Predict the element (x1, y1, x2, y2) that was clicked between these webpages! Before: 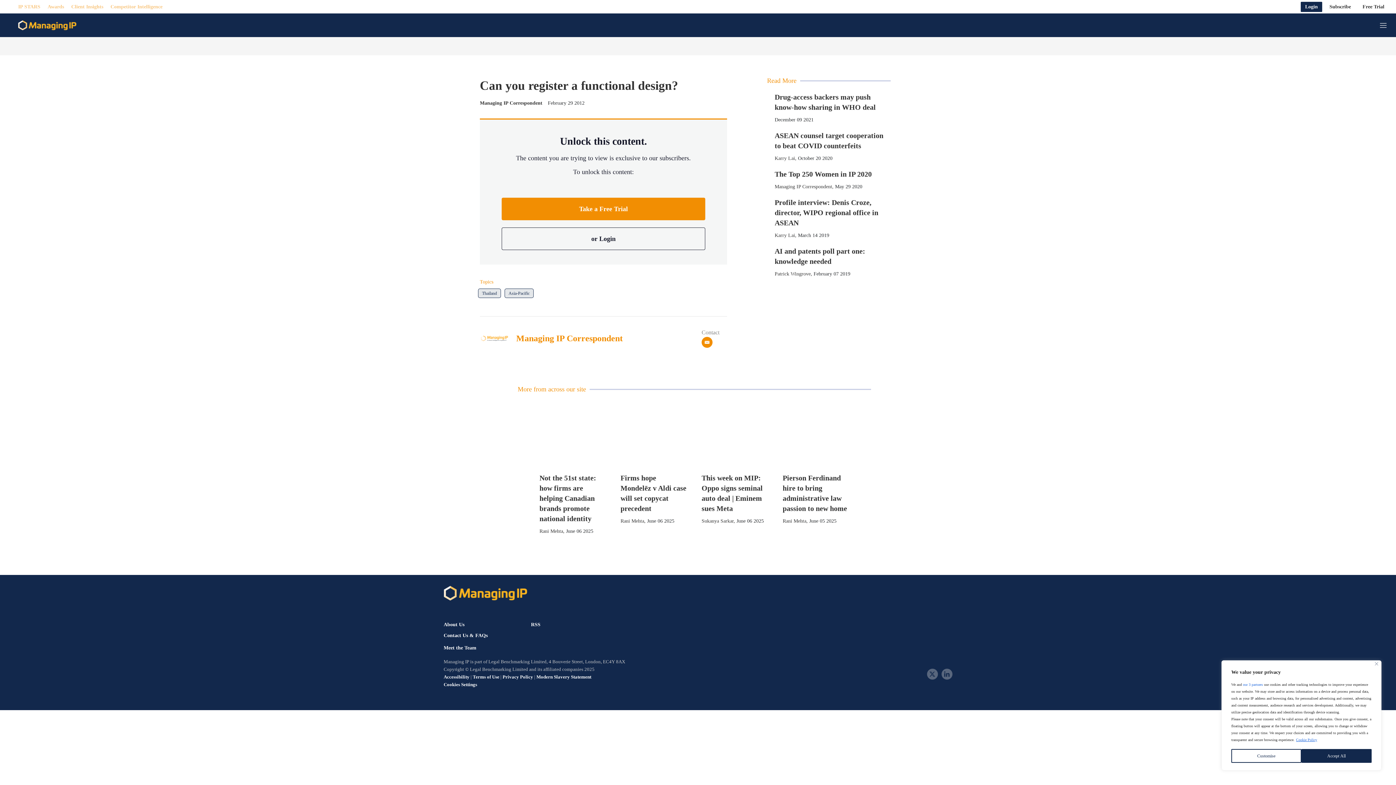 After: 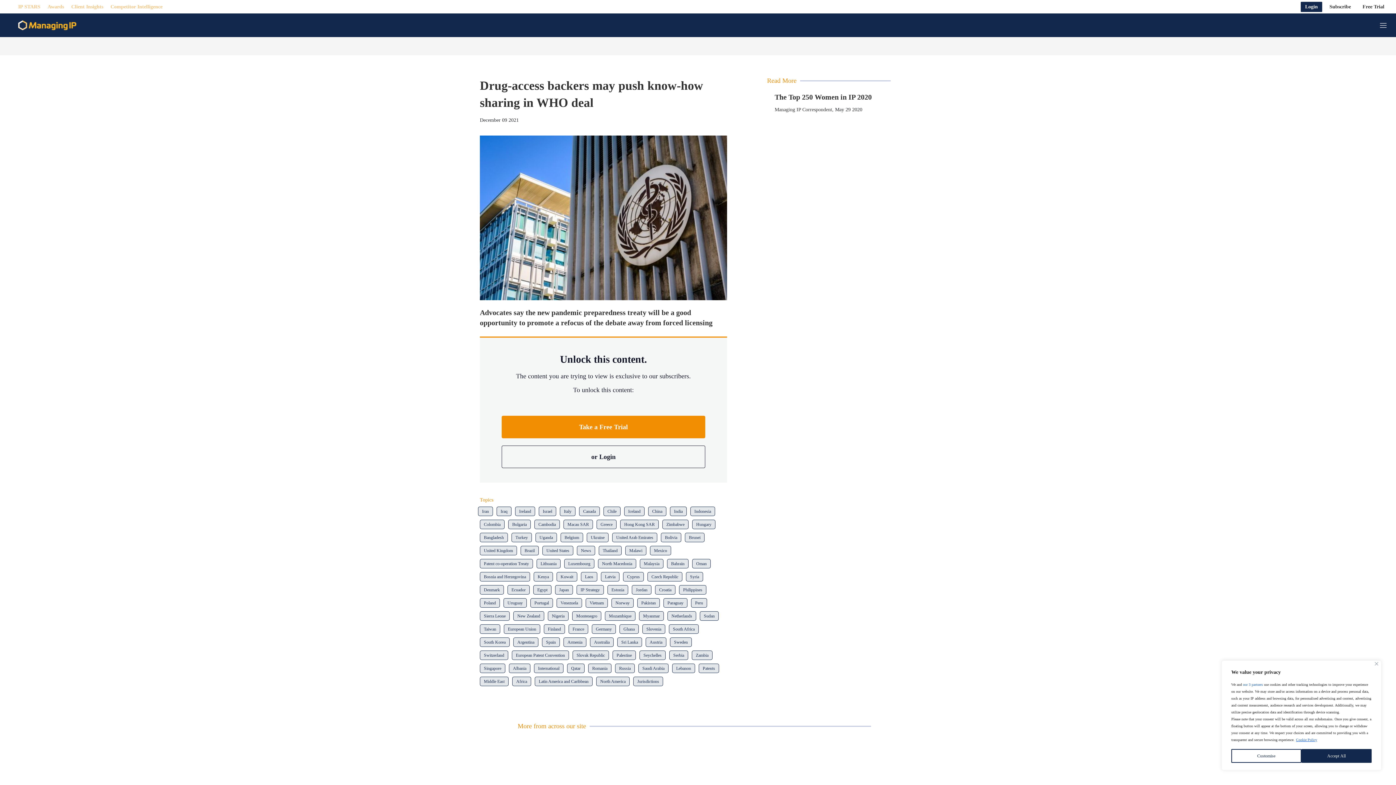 Action: label: Drug-access backers may push know-how sharing in WHO deal bbox: (767, 92, 767, 92)